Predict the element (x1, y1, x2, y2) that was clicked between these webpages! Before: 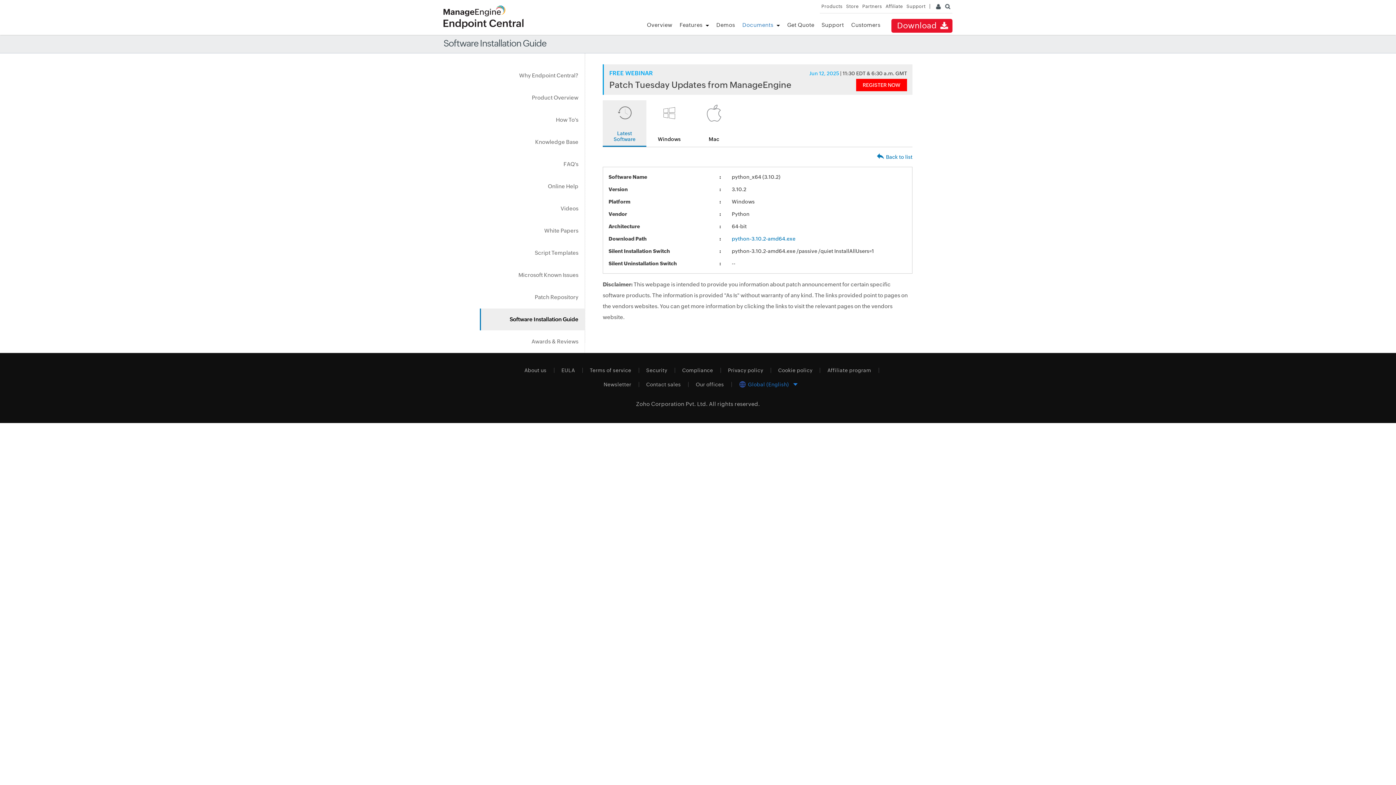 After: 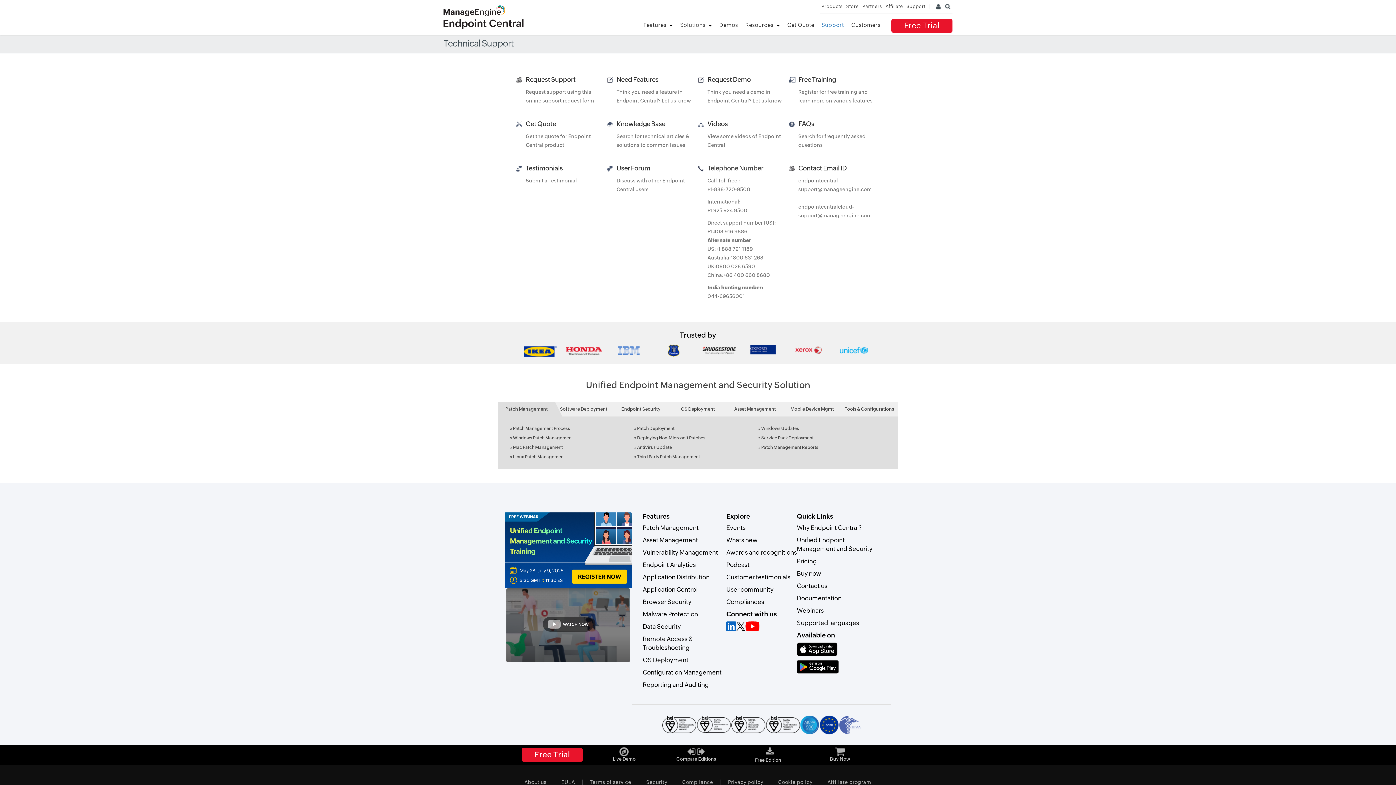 Action: label: Support bbox: (821, 21, 844, 28)